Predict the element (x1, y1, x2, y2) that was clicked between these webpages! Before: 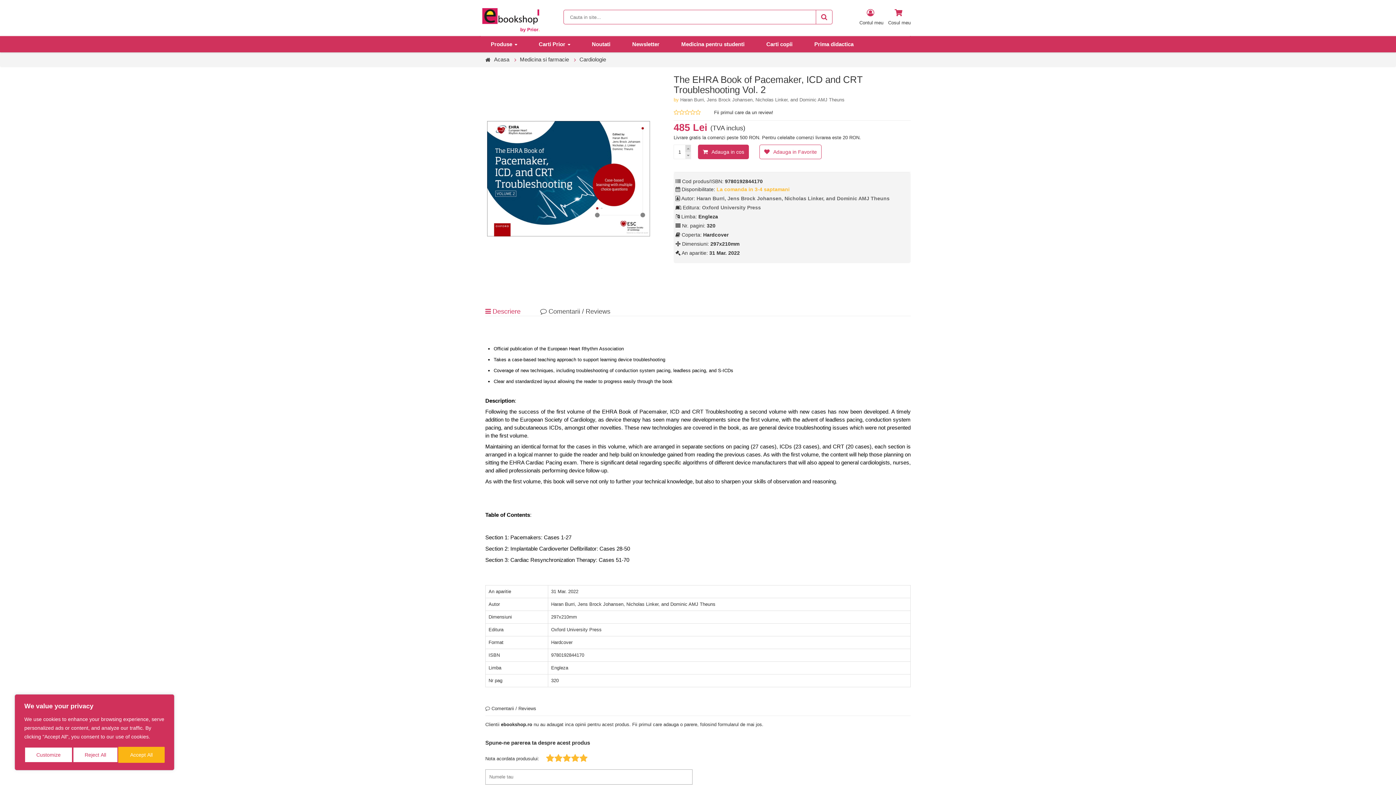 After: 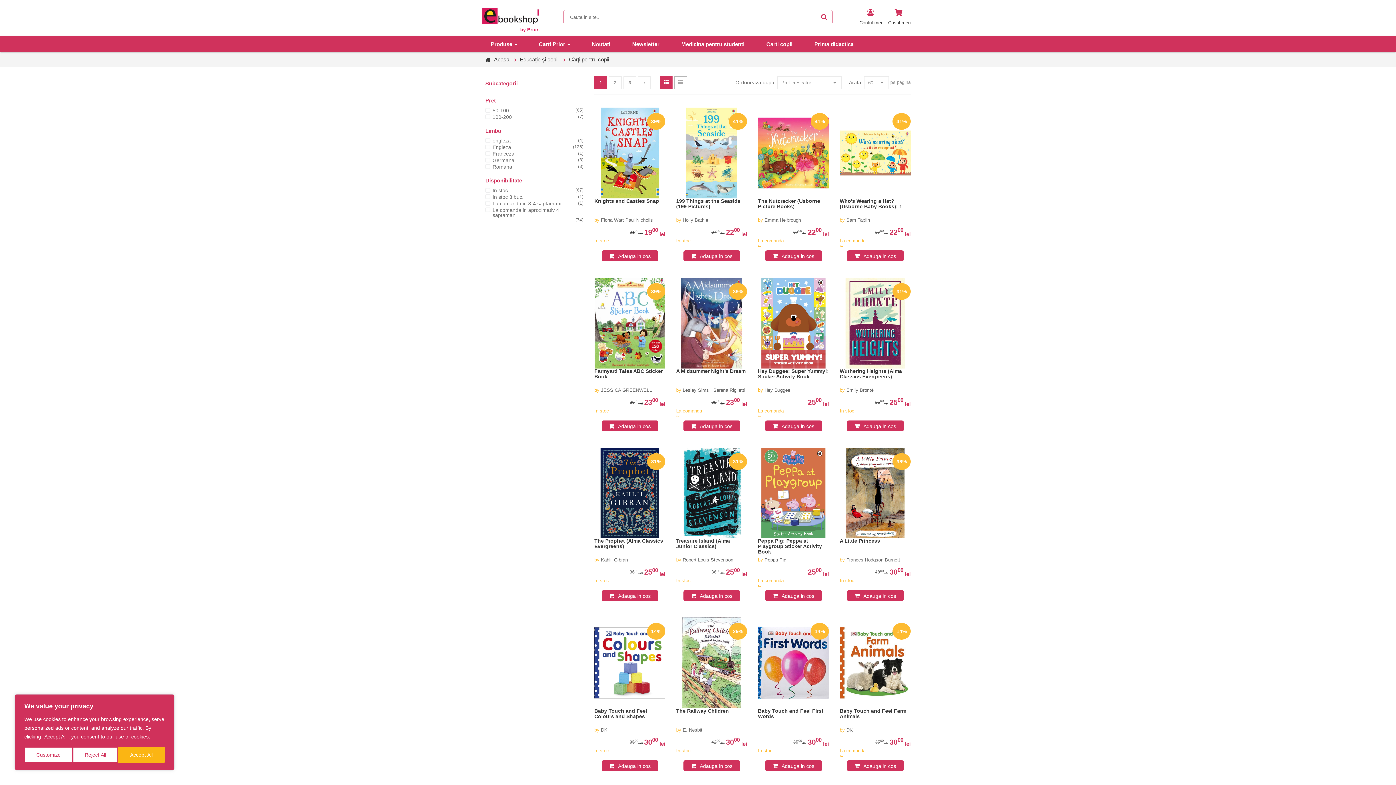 Action: label: Carti copii bbox: (755, 36, 803, 52)